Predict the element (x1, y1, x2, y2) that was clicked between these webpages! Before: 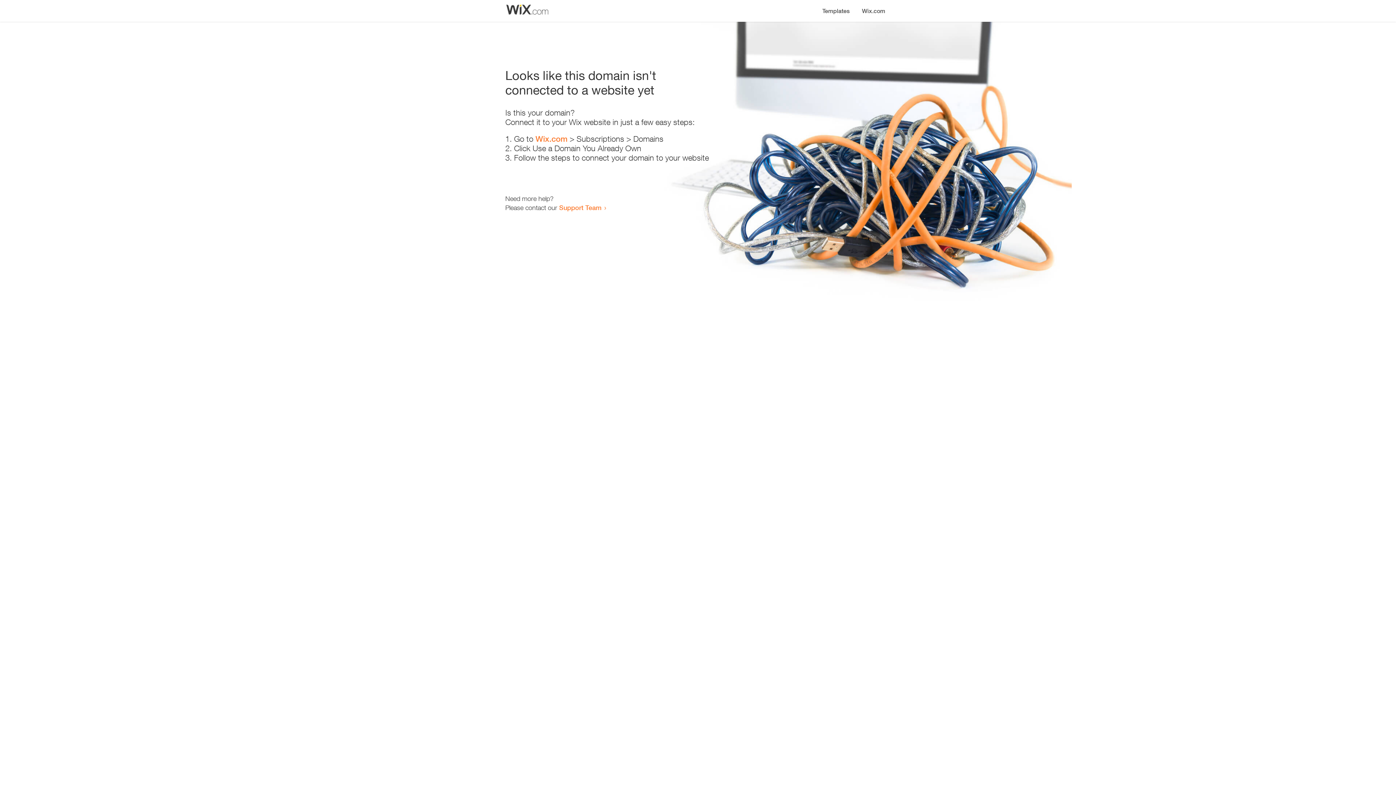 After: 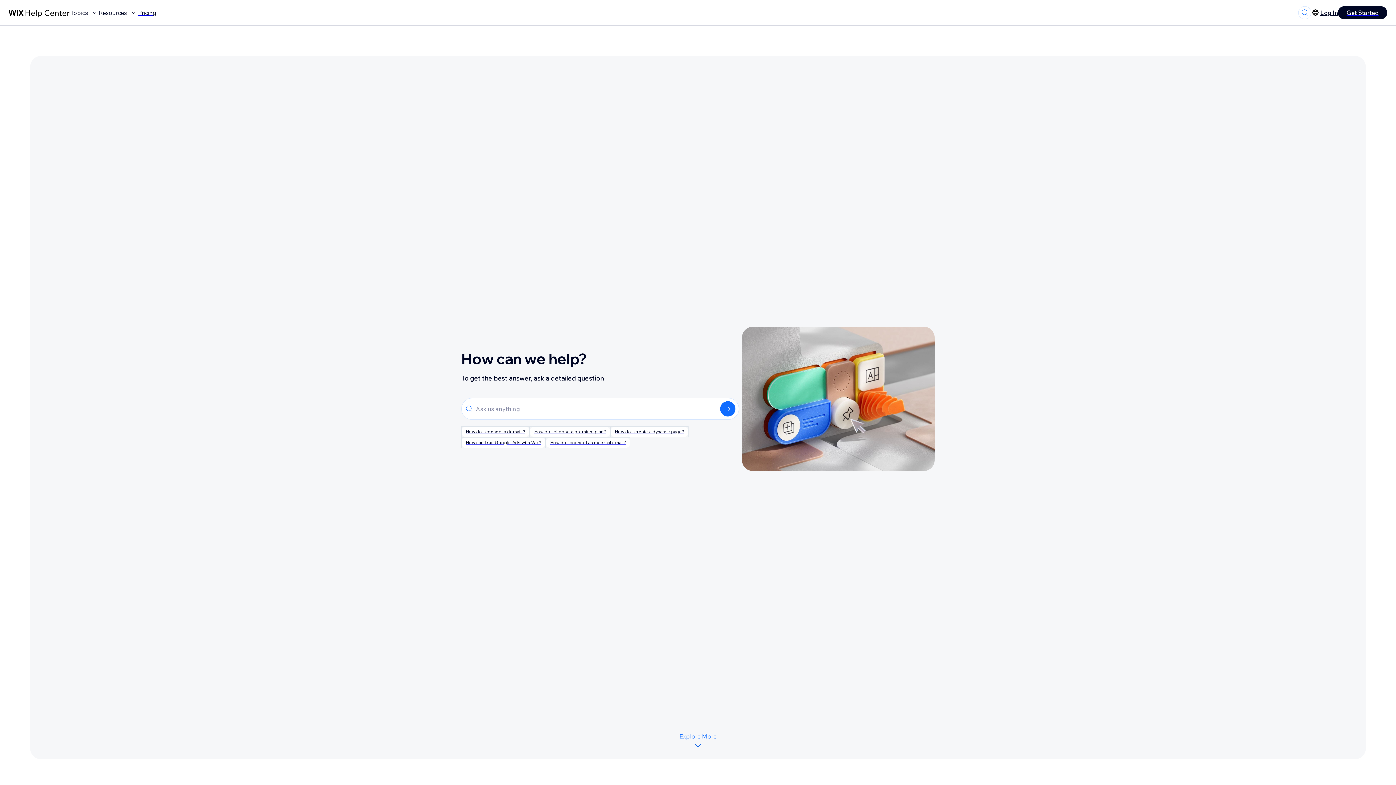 Action: label: Support Team bbox: (559, 203, 601, 211)